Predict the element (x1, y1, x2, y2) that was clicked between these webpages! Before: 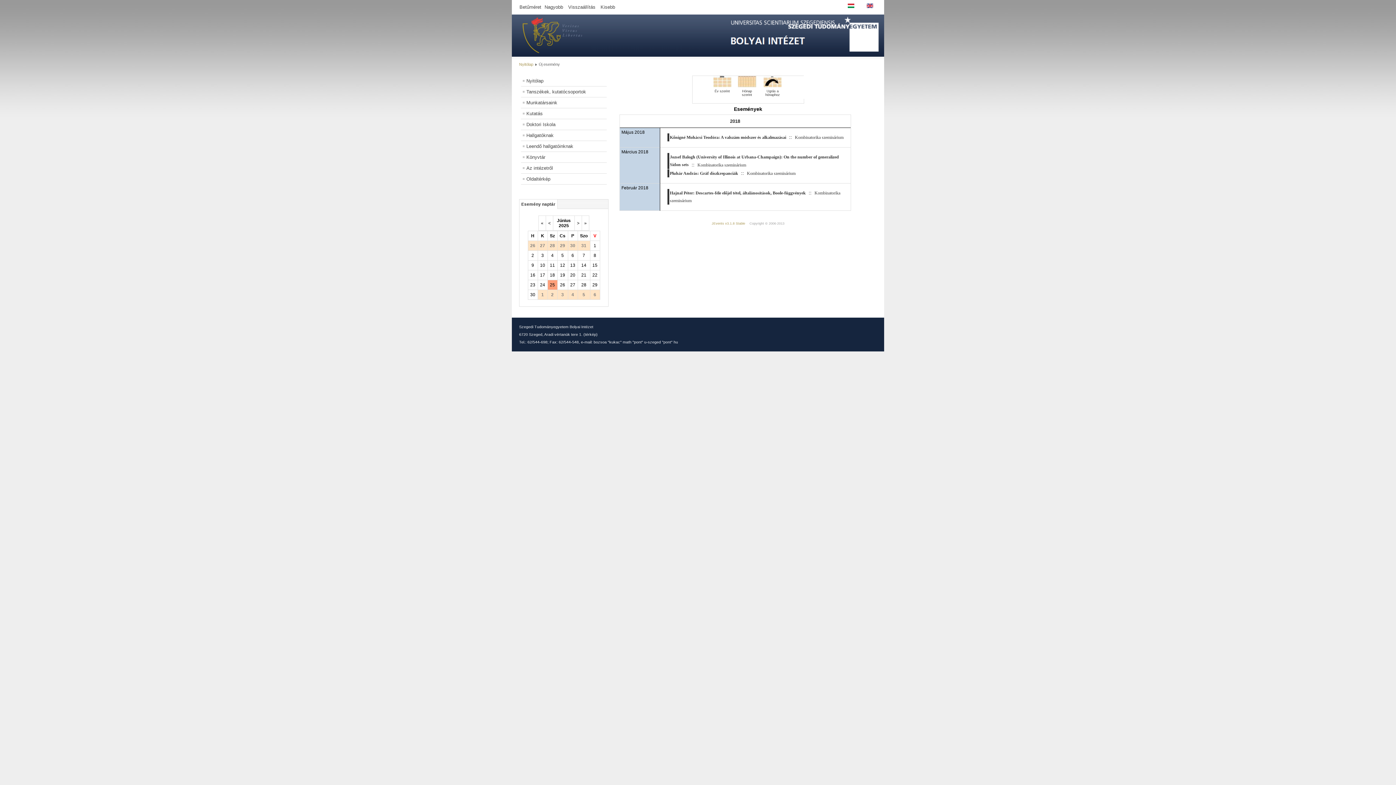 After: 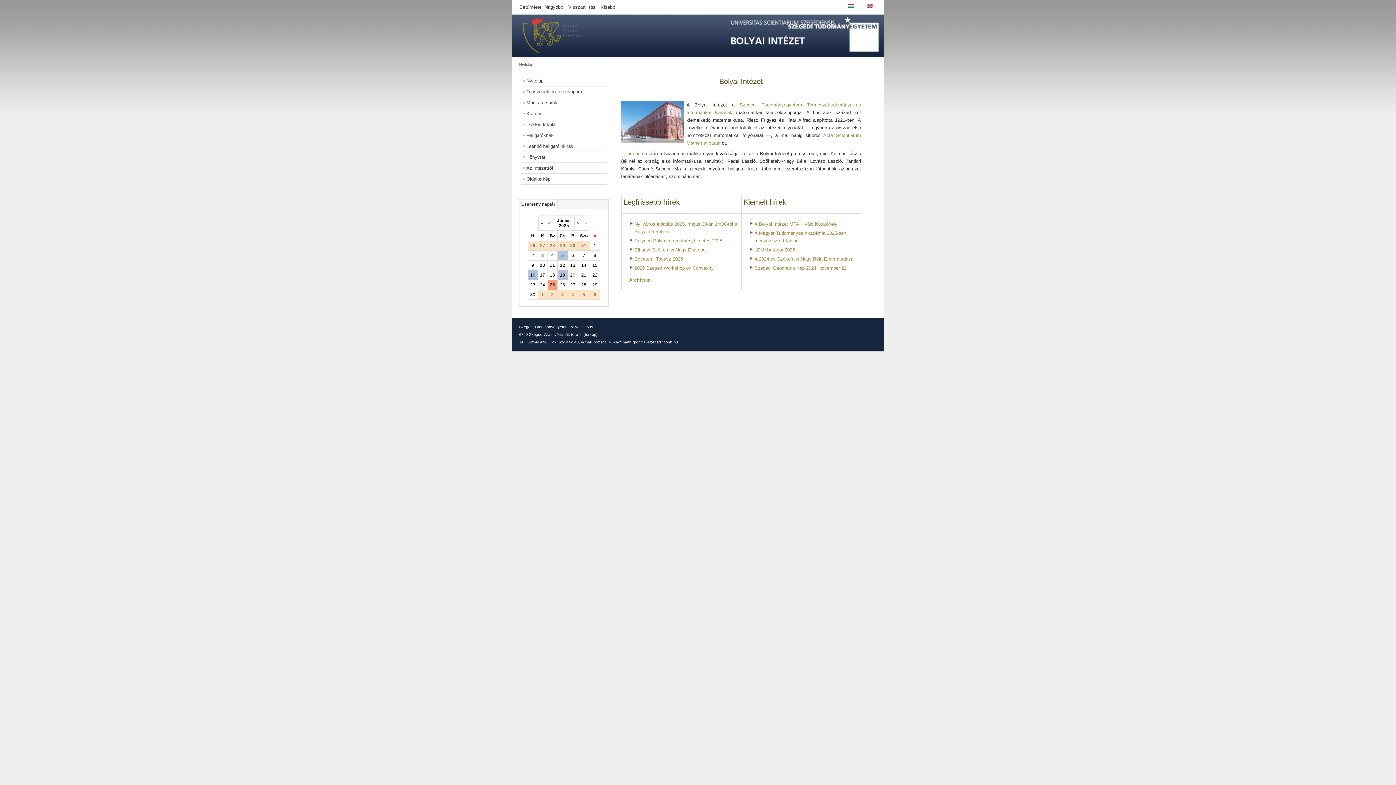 Action: label: Nyitólap bbox: (521, 75, 606, 86)